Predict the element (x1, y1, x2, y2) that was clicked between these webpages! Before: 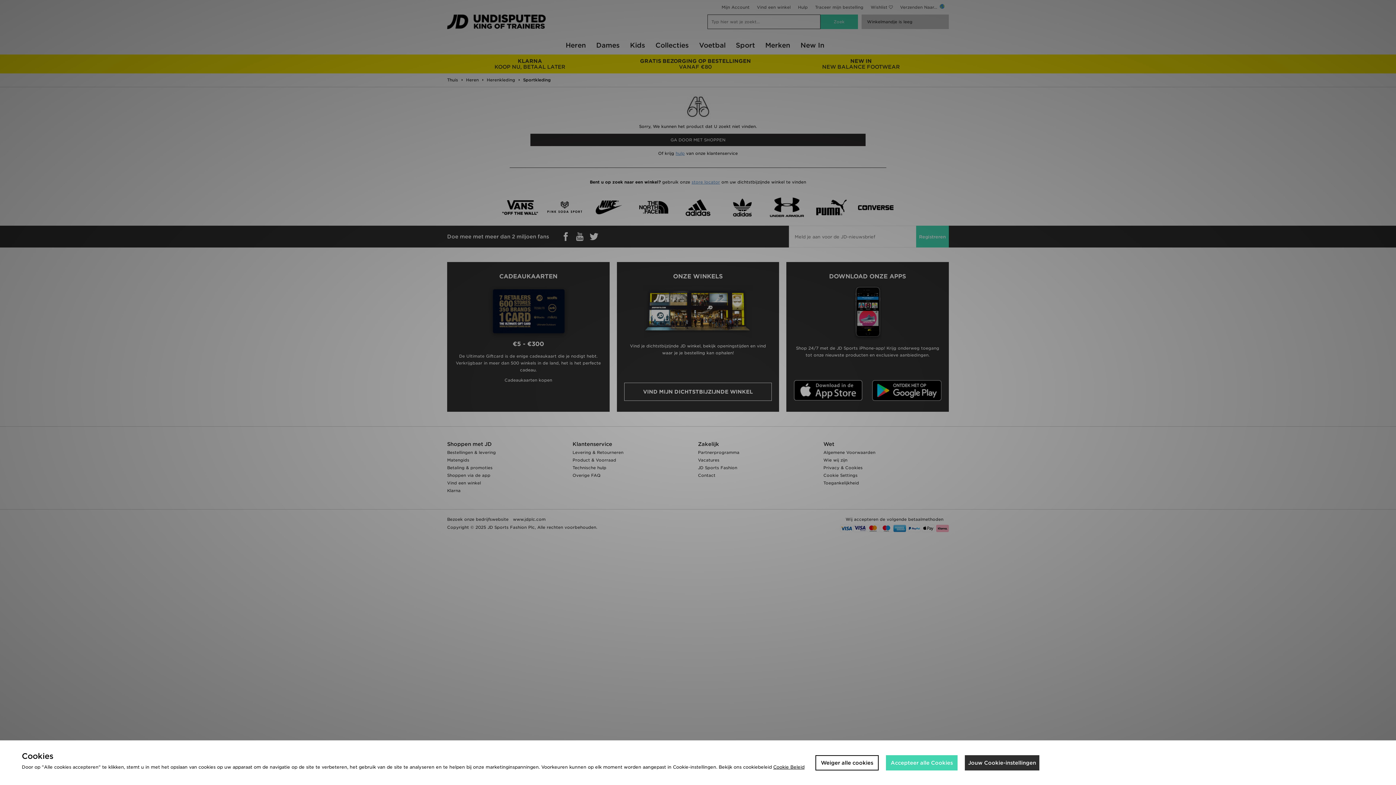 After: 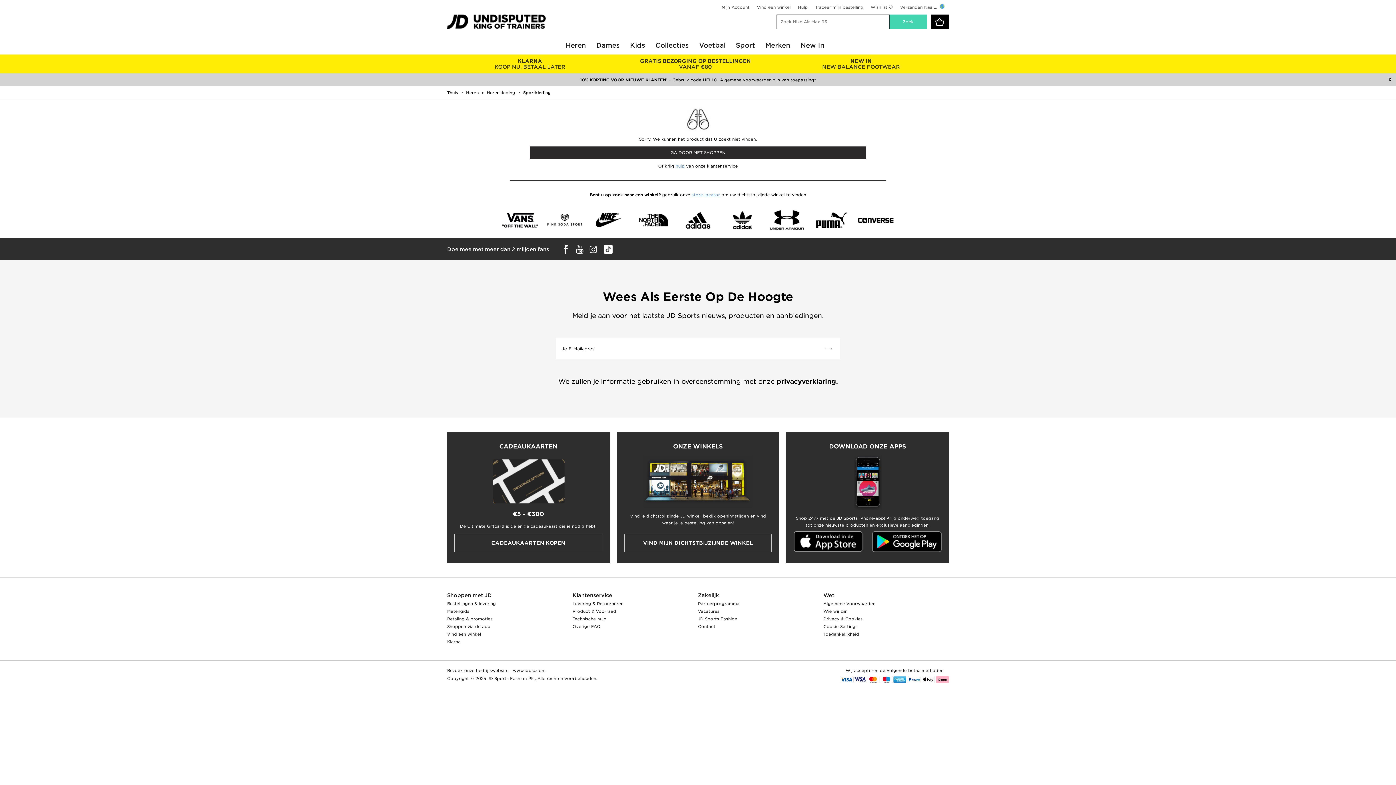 Action: bbox: (886, 755, 957, 770) label: Accepteer alle Cookies